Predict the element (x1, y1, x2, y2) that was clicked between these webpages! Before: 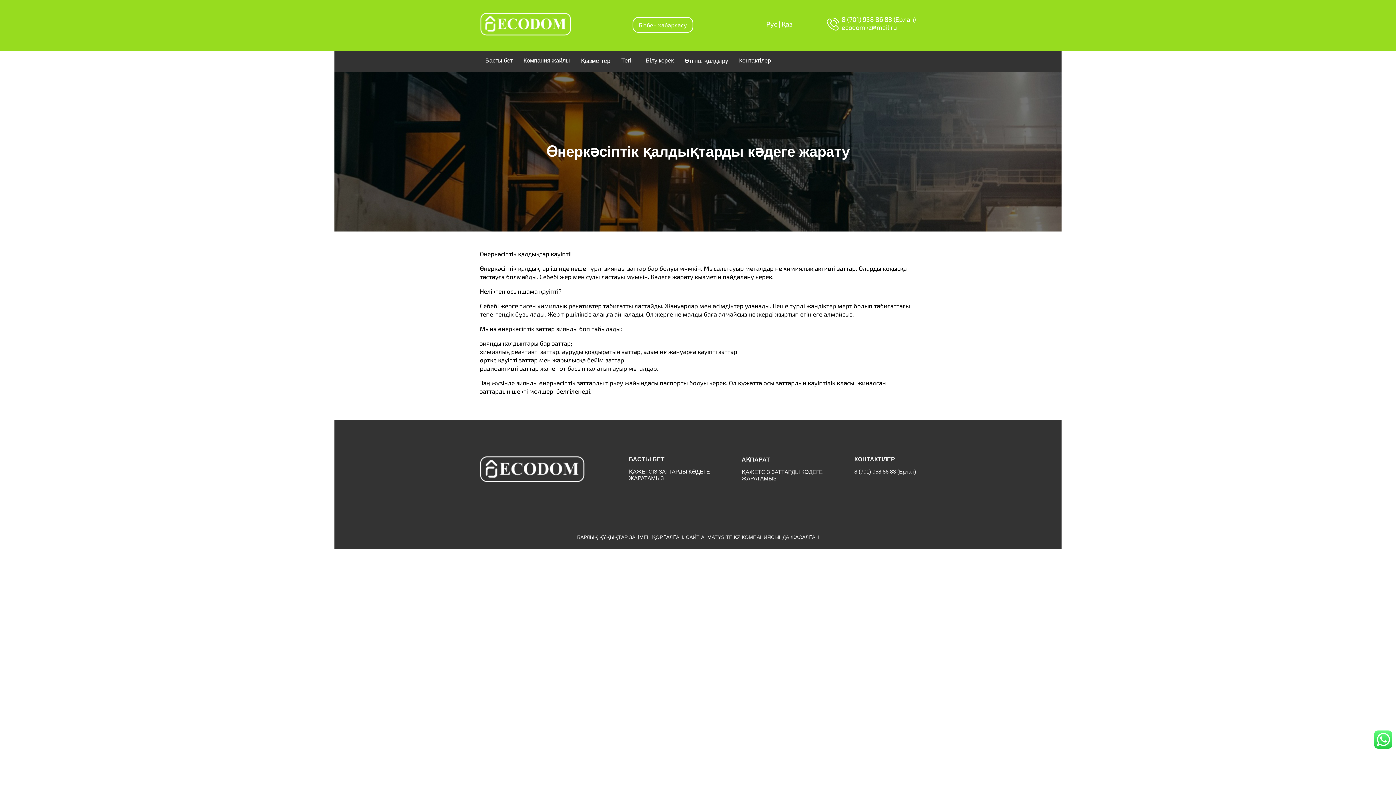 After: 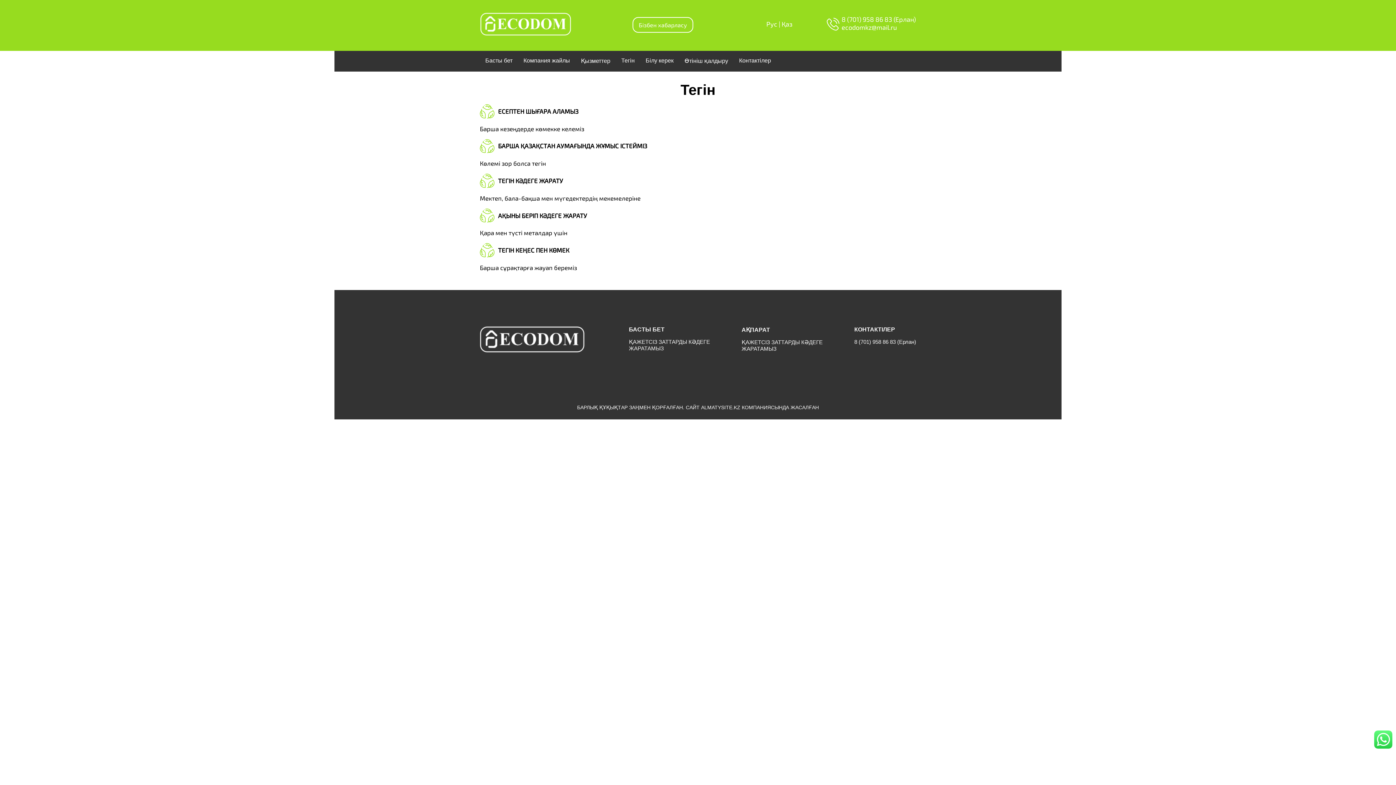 Action: label: Тегін bbox: (616, 50, 640, 70)